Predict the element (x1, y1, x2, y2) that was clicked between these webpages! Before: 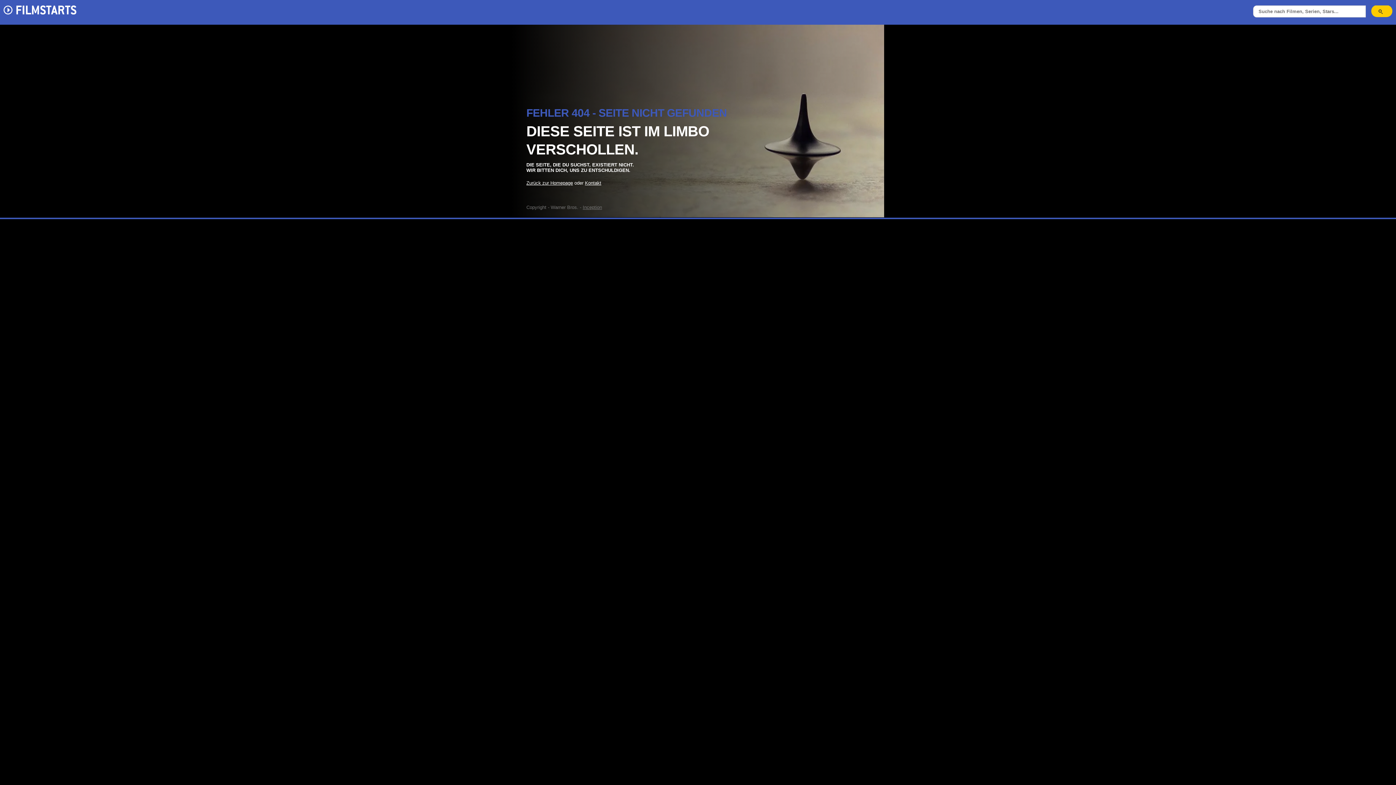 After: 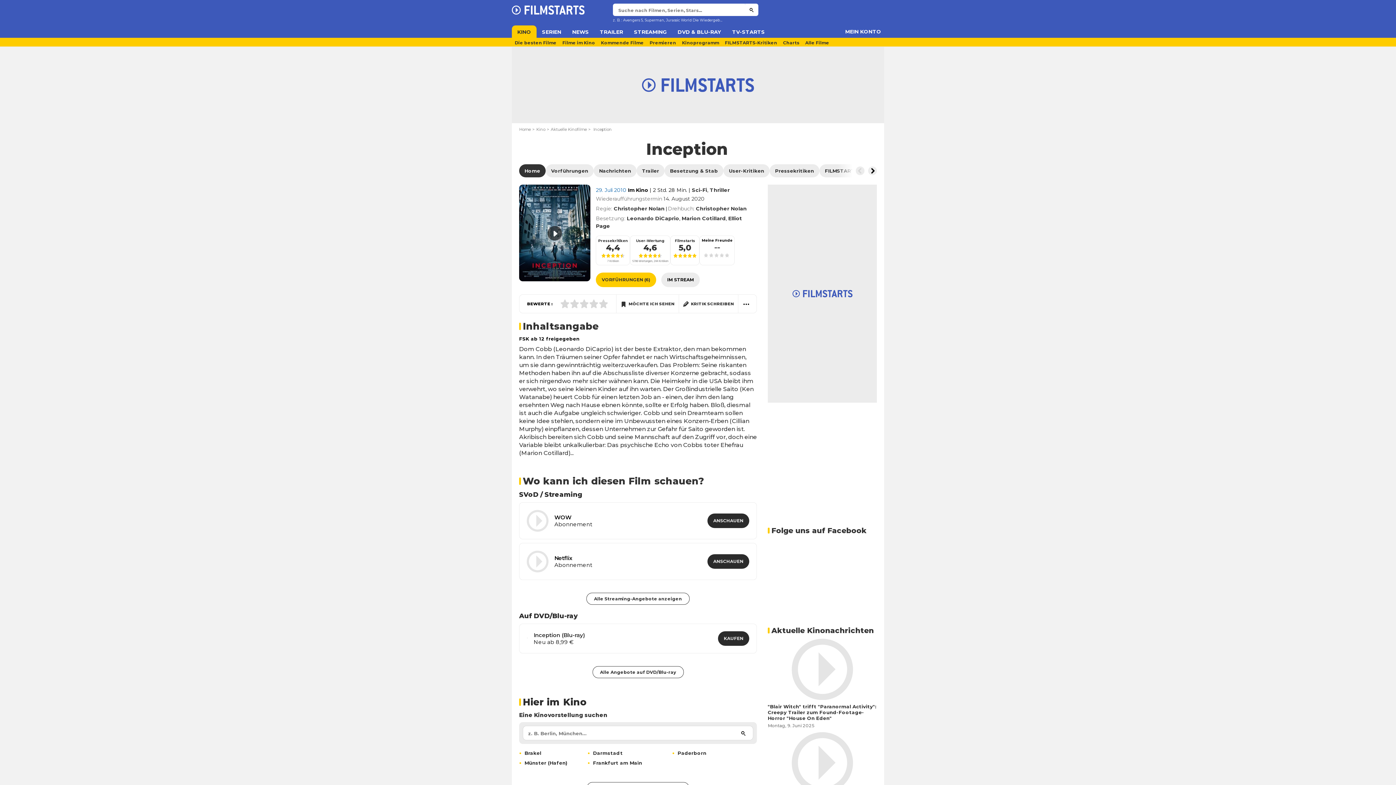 Action: bbox: (582, 204, 602, 210) label: Inception